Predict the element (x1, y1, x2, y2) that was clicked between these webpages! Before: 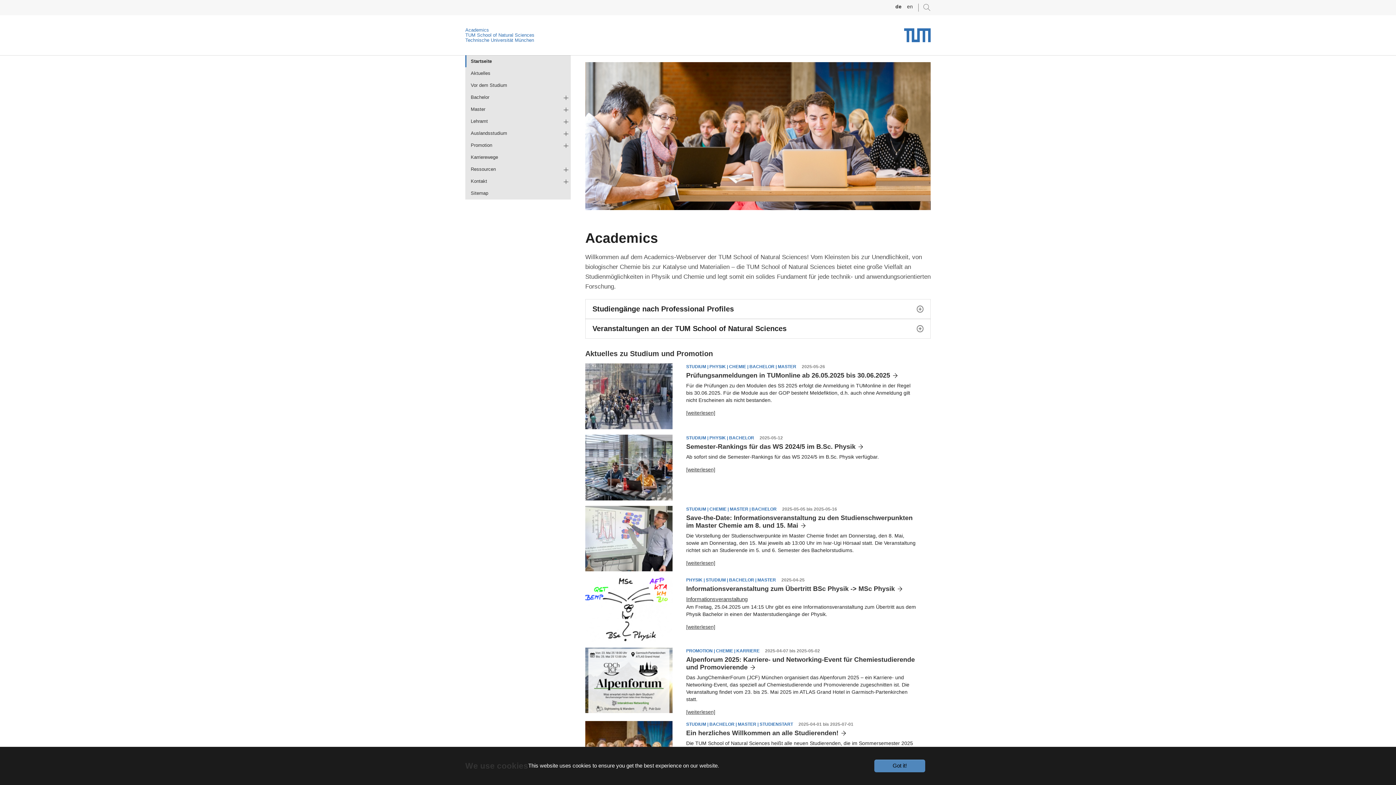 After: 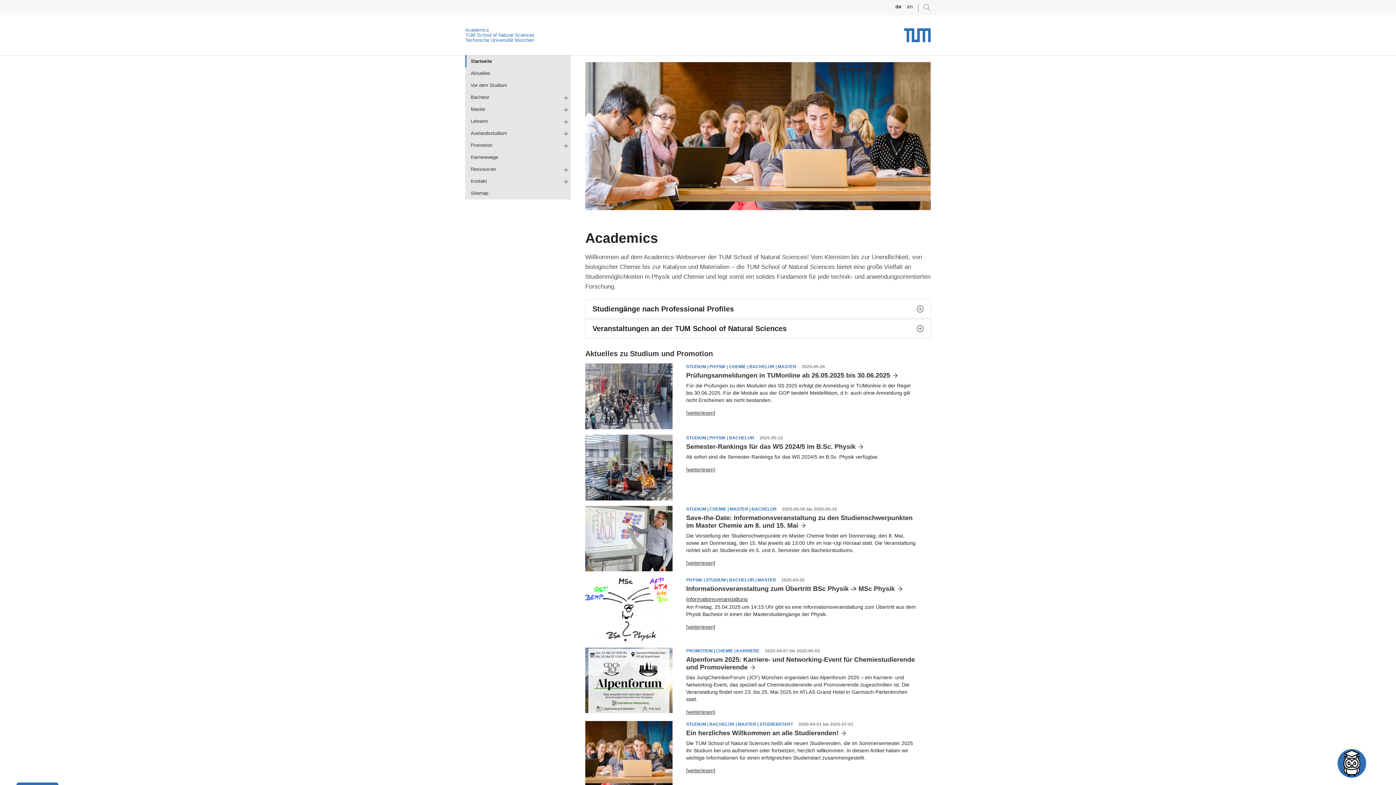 Action: label: Got it! bbox: (874, 759, 925, 772)